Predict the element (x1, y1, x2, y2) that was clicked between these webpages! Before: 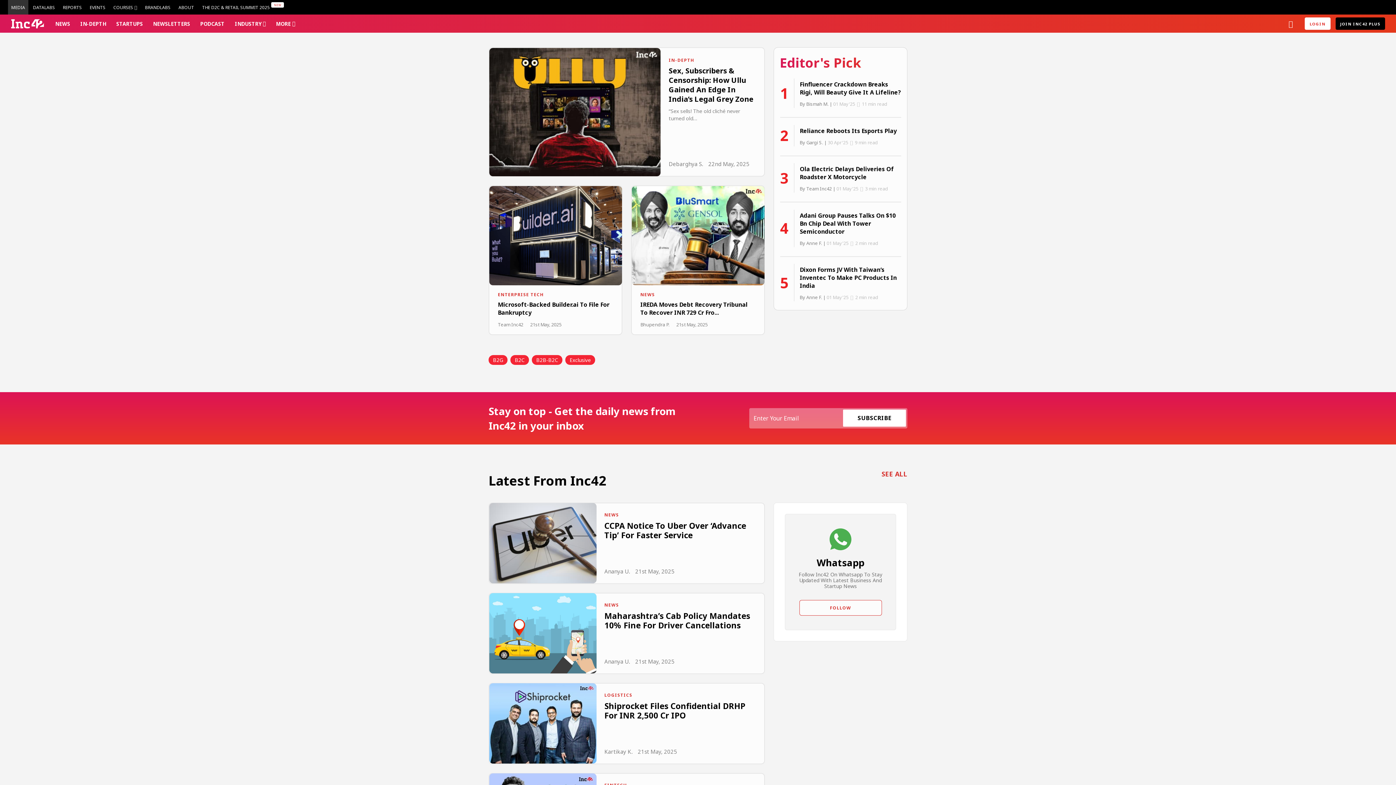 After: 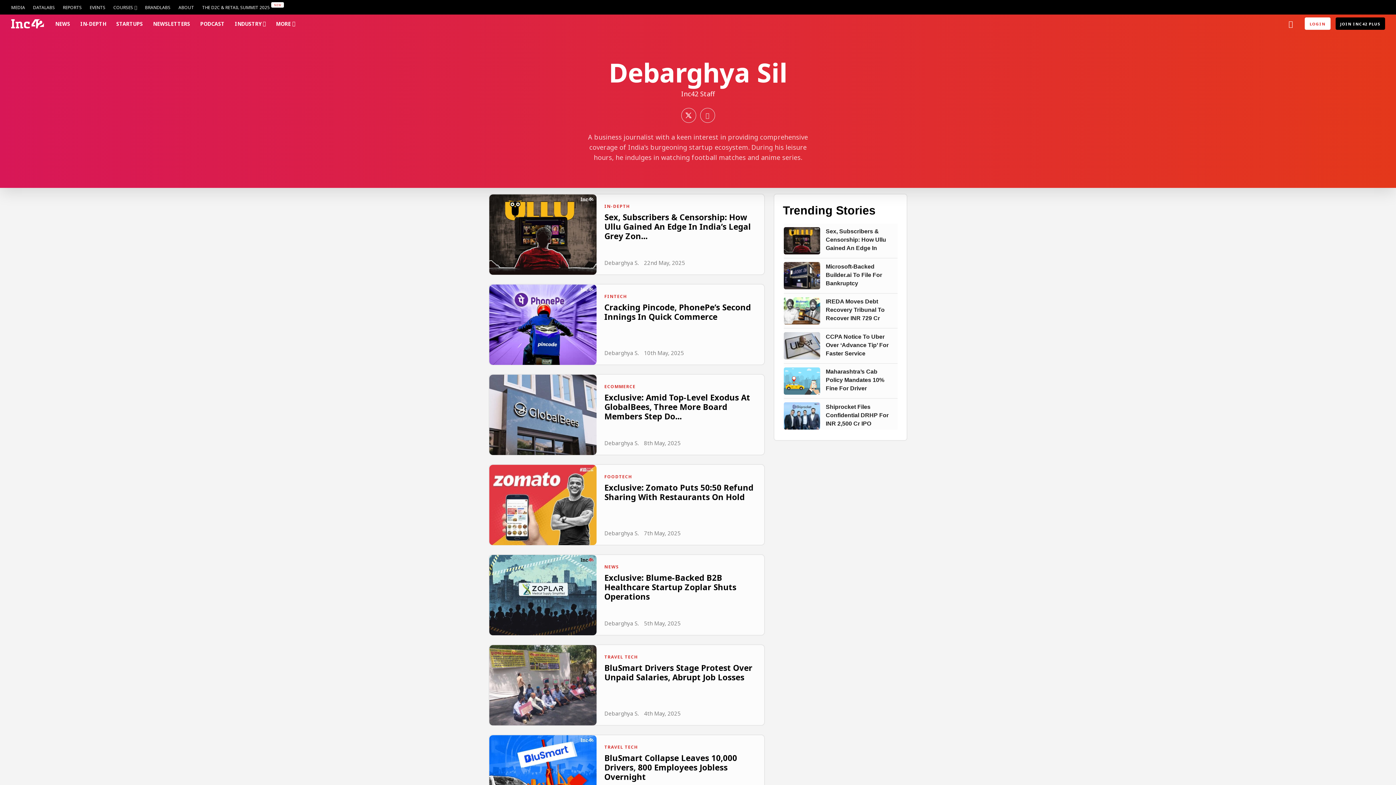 Action: bbox: (668, 160, 703, 167) label: Debarghya S.